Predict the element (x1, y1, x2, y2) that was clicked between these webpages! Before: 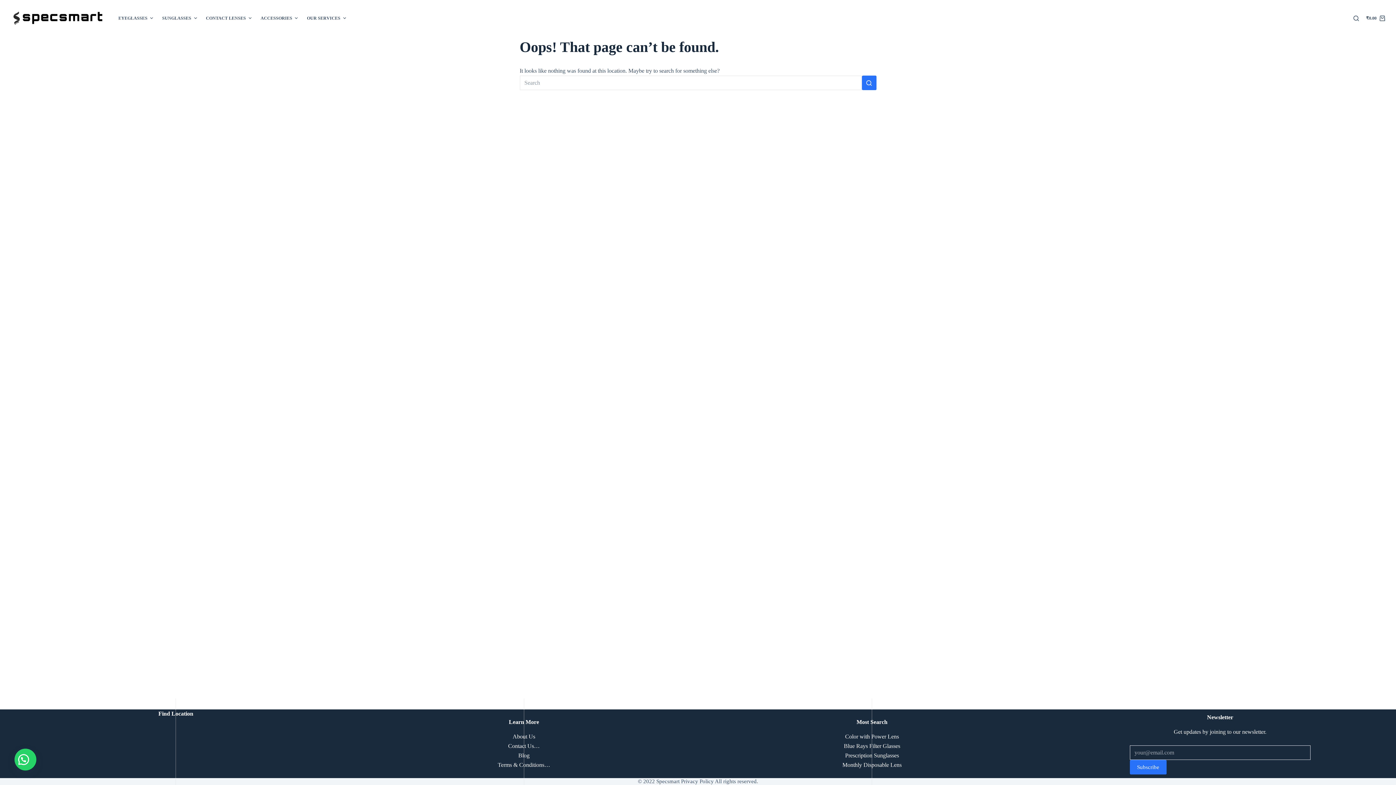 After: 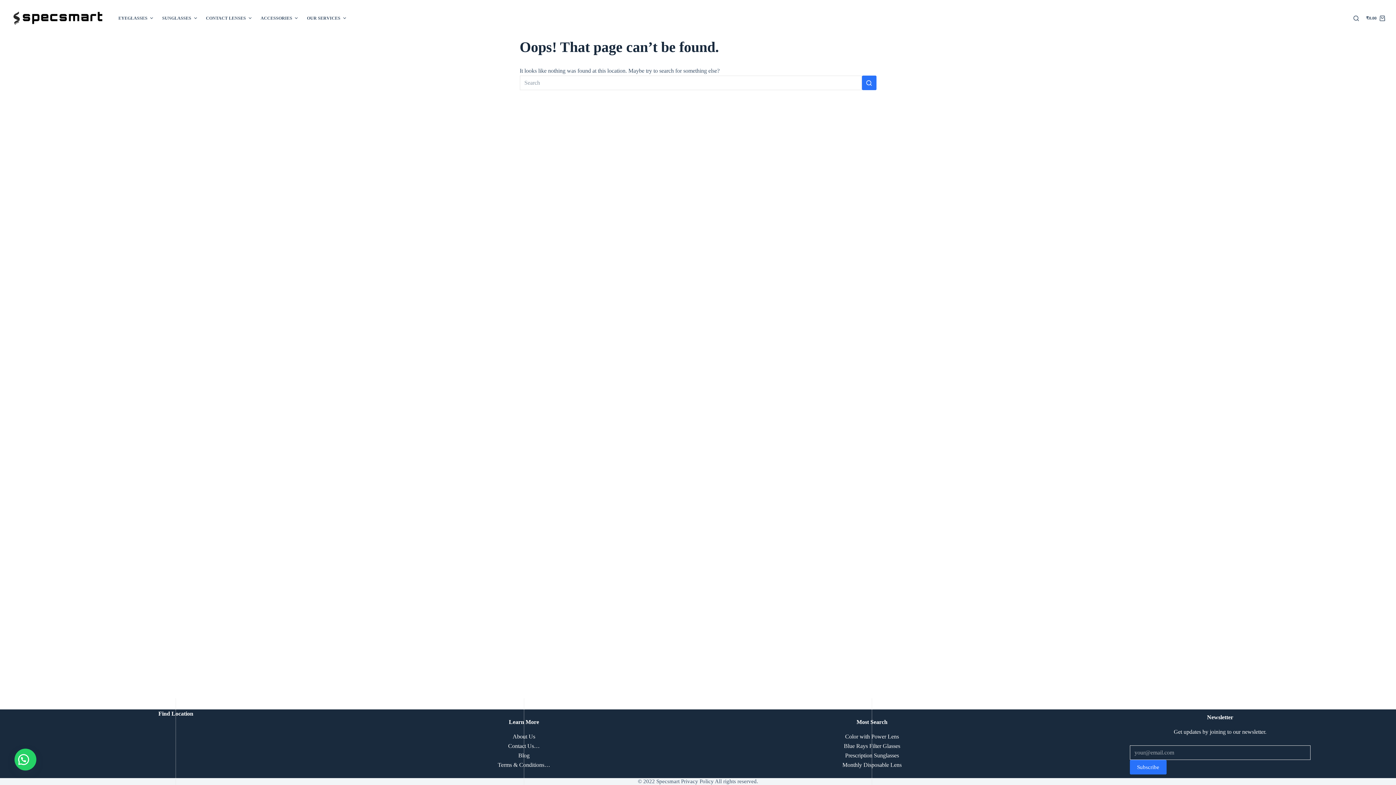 Action: bbox: (302, 0, 346, 36) label: OUR SERVICES